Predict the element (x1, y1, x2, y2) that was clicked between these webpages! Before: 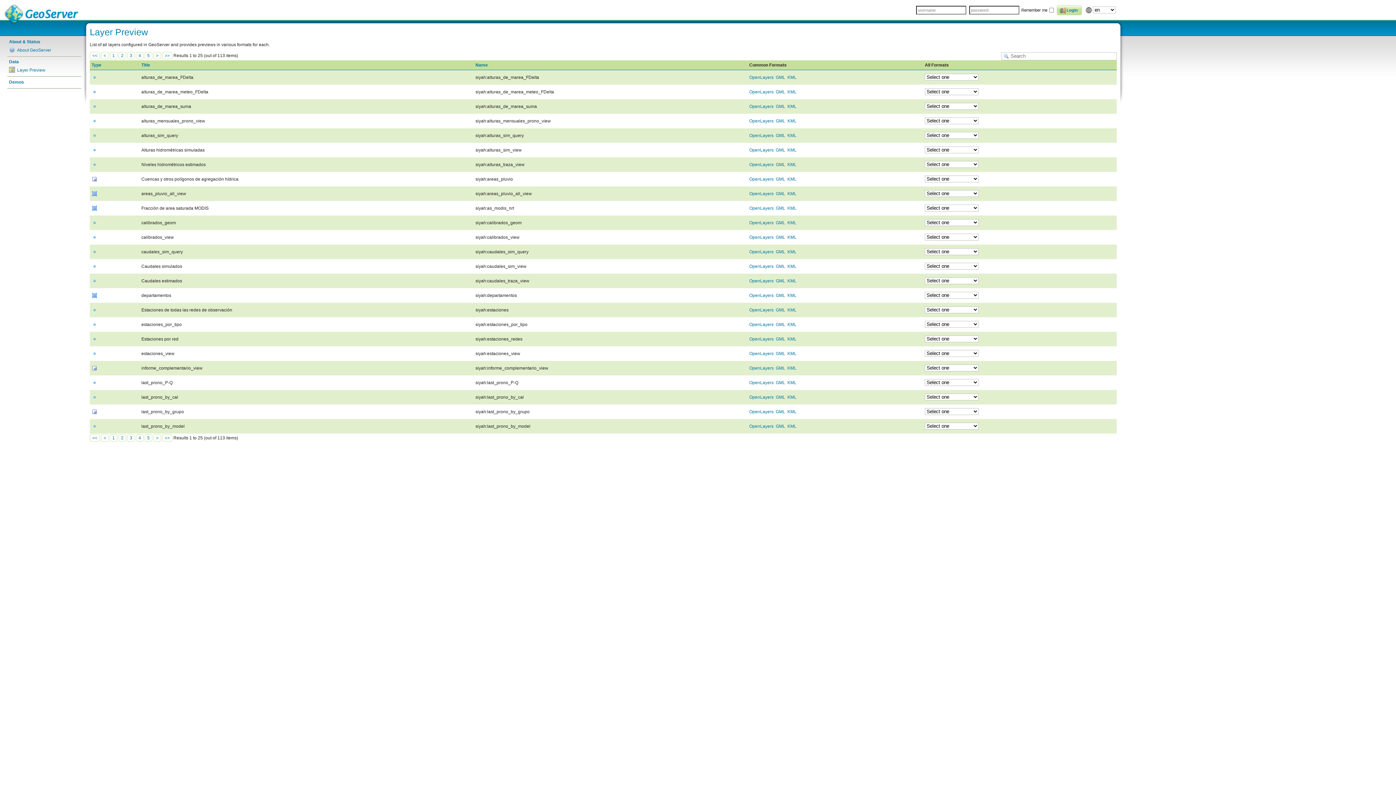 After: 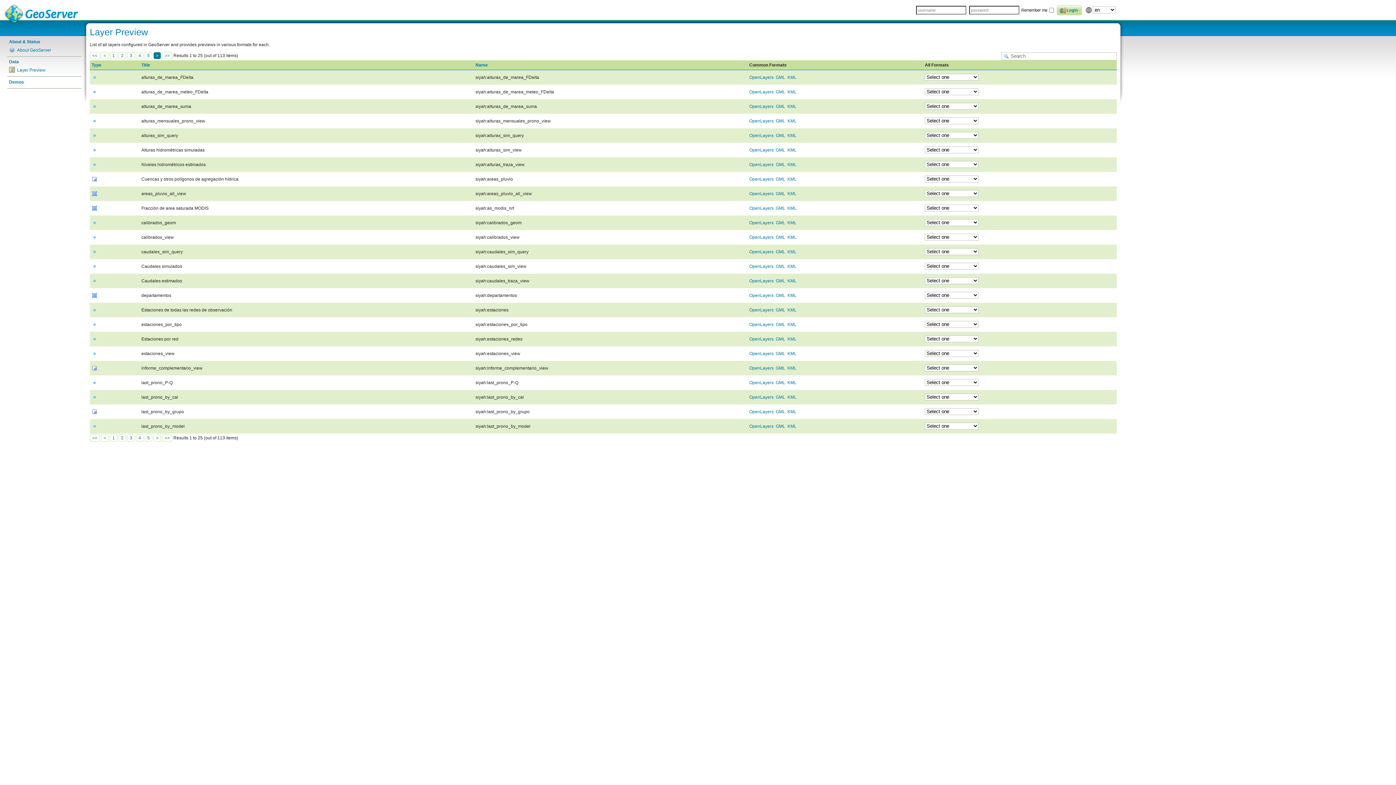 Action: bbox: (153, 51, 161, 59) label: >